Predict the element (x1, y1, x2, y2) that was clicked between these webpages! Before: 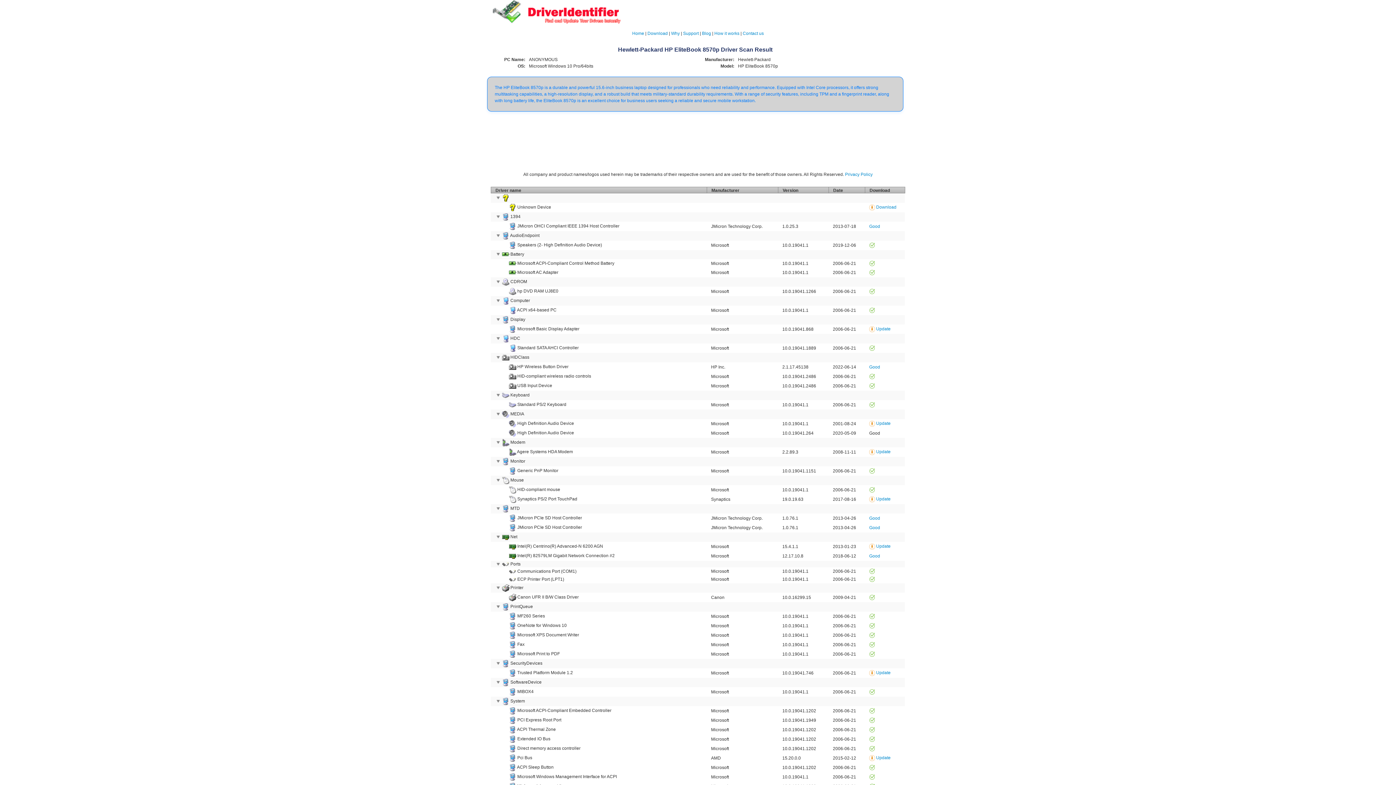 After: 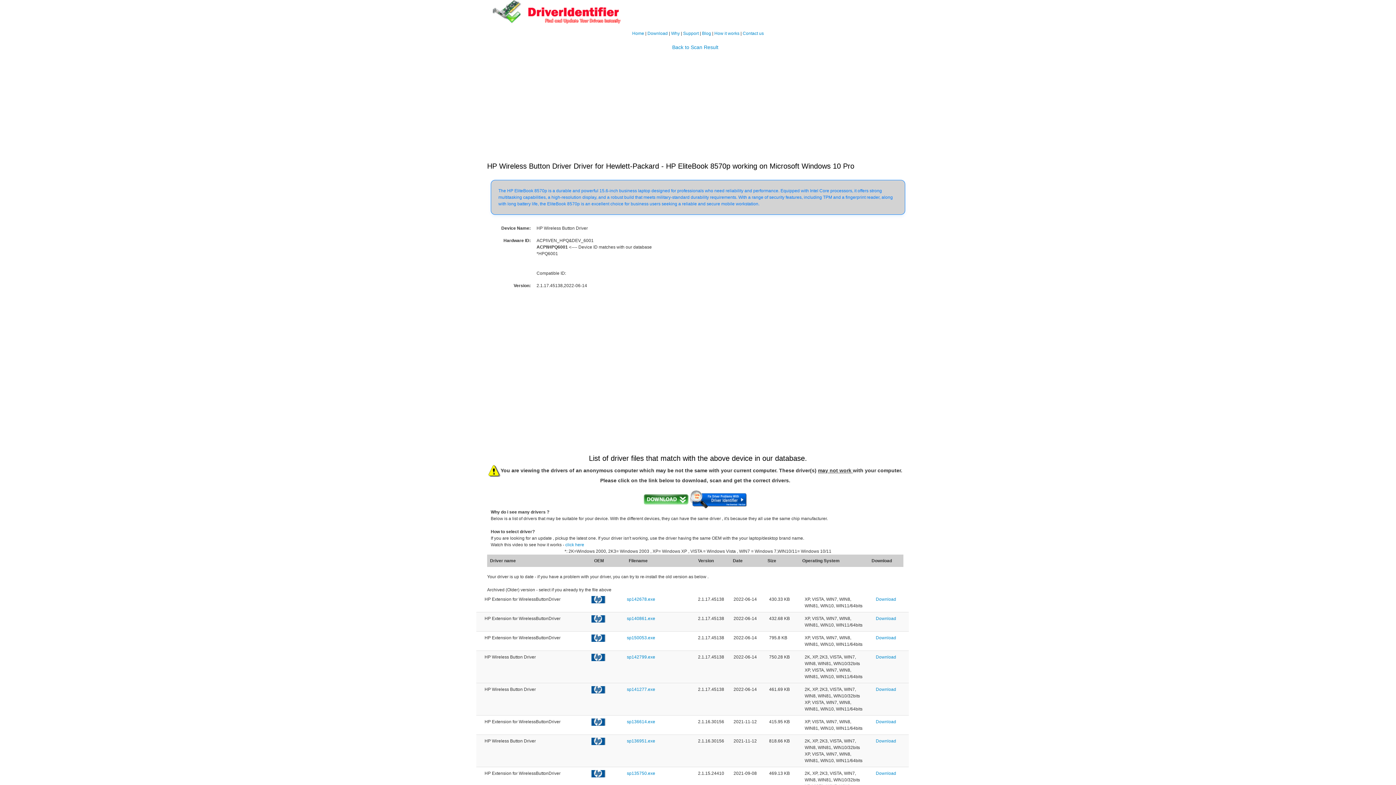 Action: label: Good bbox: (869, 364, 880, 369)